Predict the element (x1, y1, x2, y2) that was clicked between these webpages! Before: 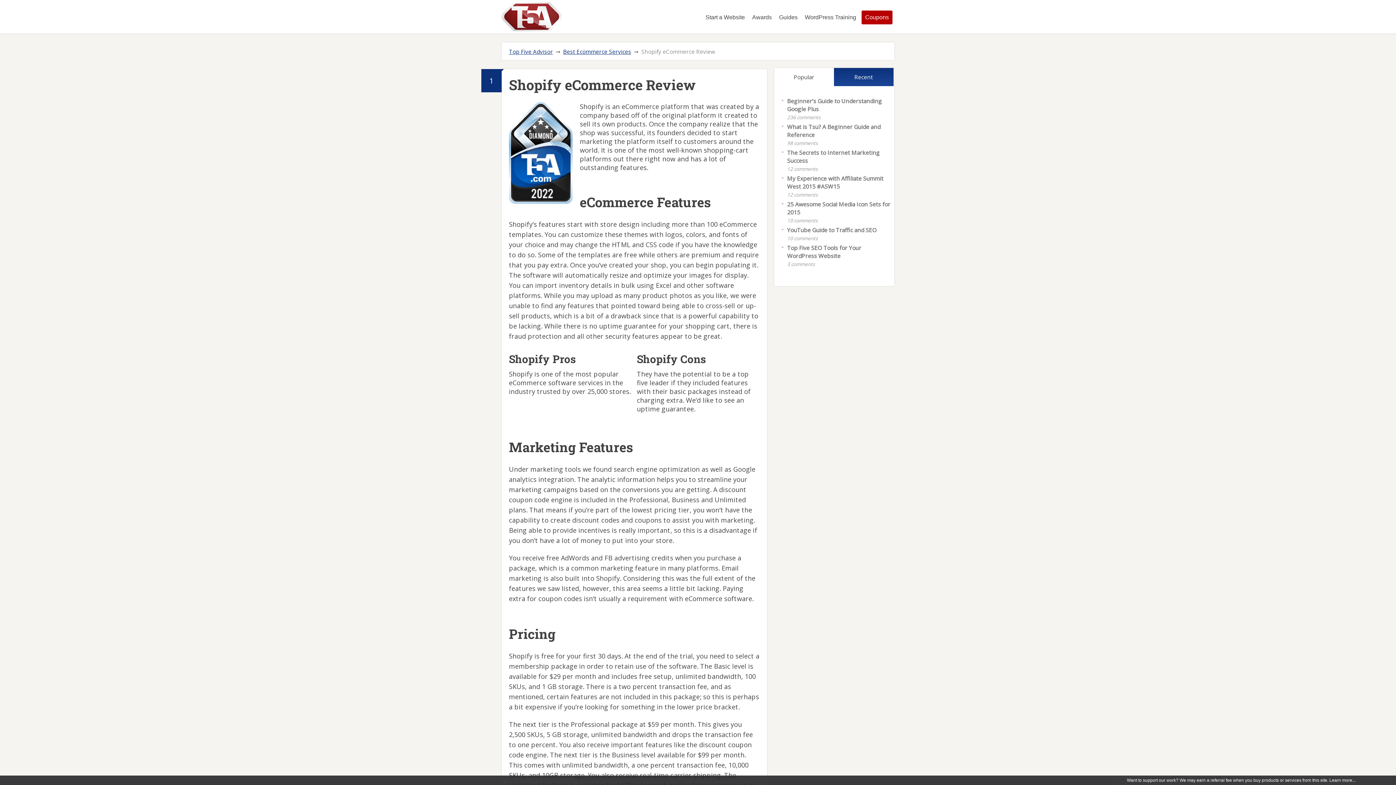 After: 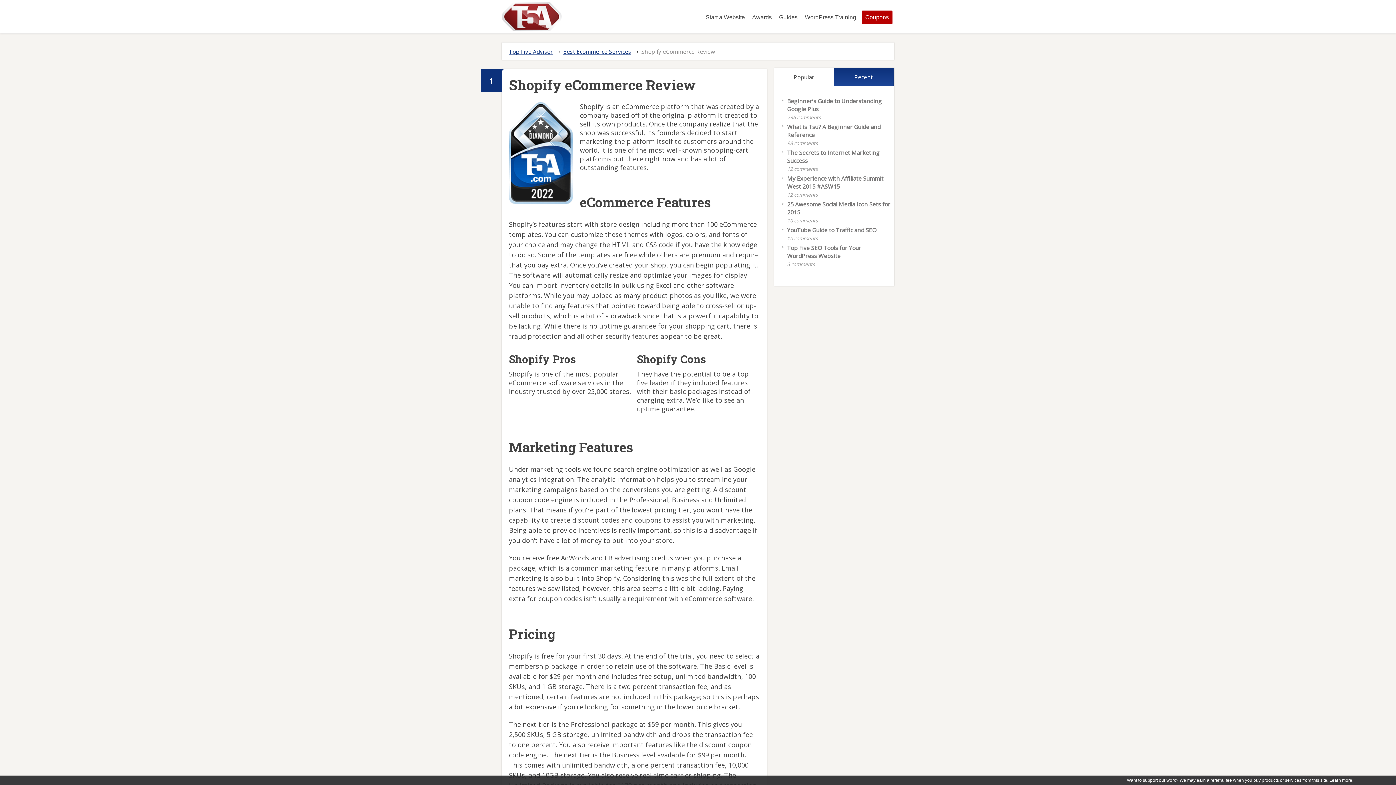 Action: bbox: (481, 69, 501, 92) label: 1